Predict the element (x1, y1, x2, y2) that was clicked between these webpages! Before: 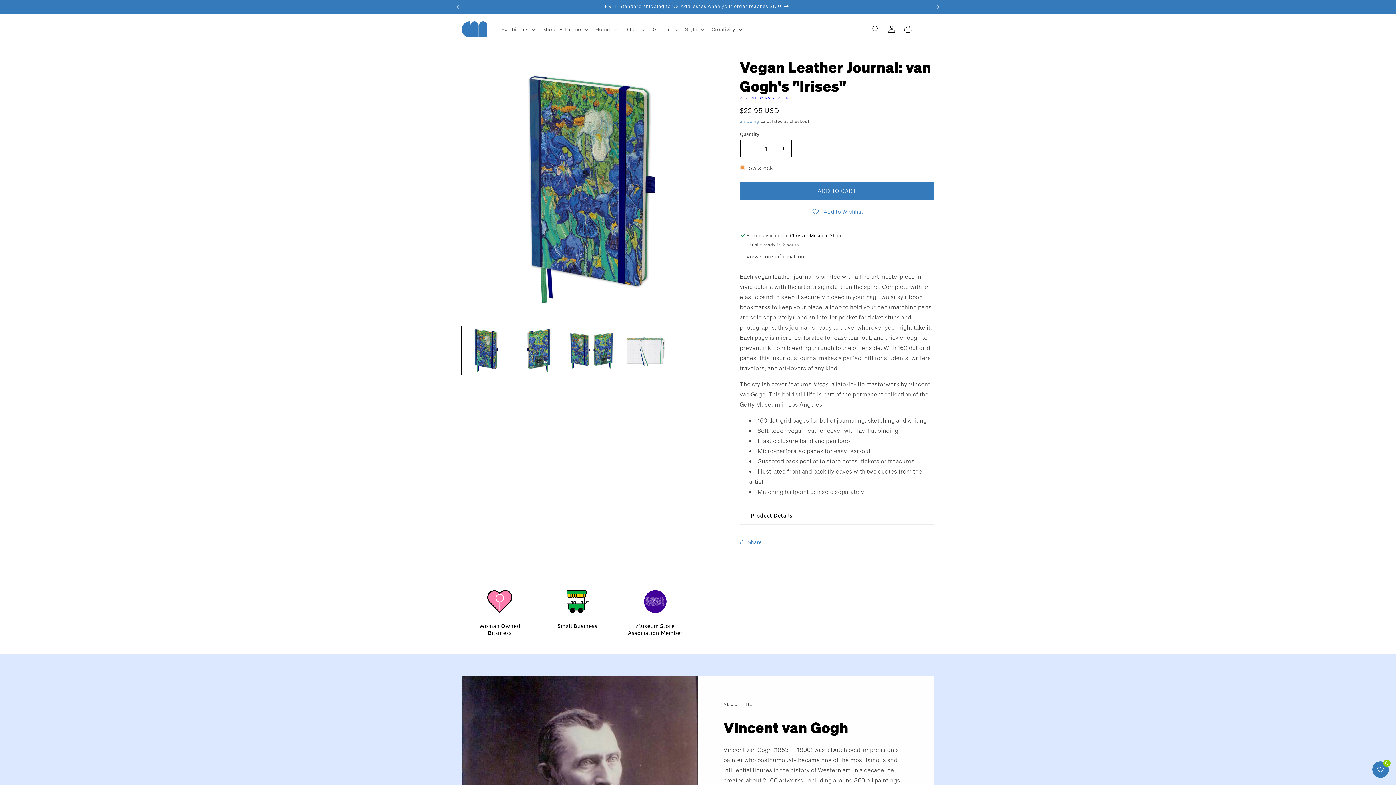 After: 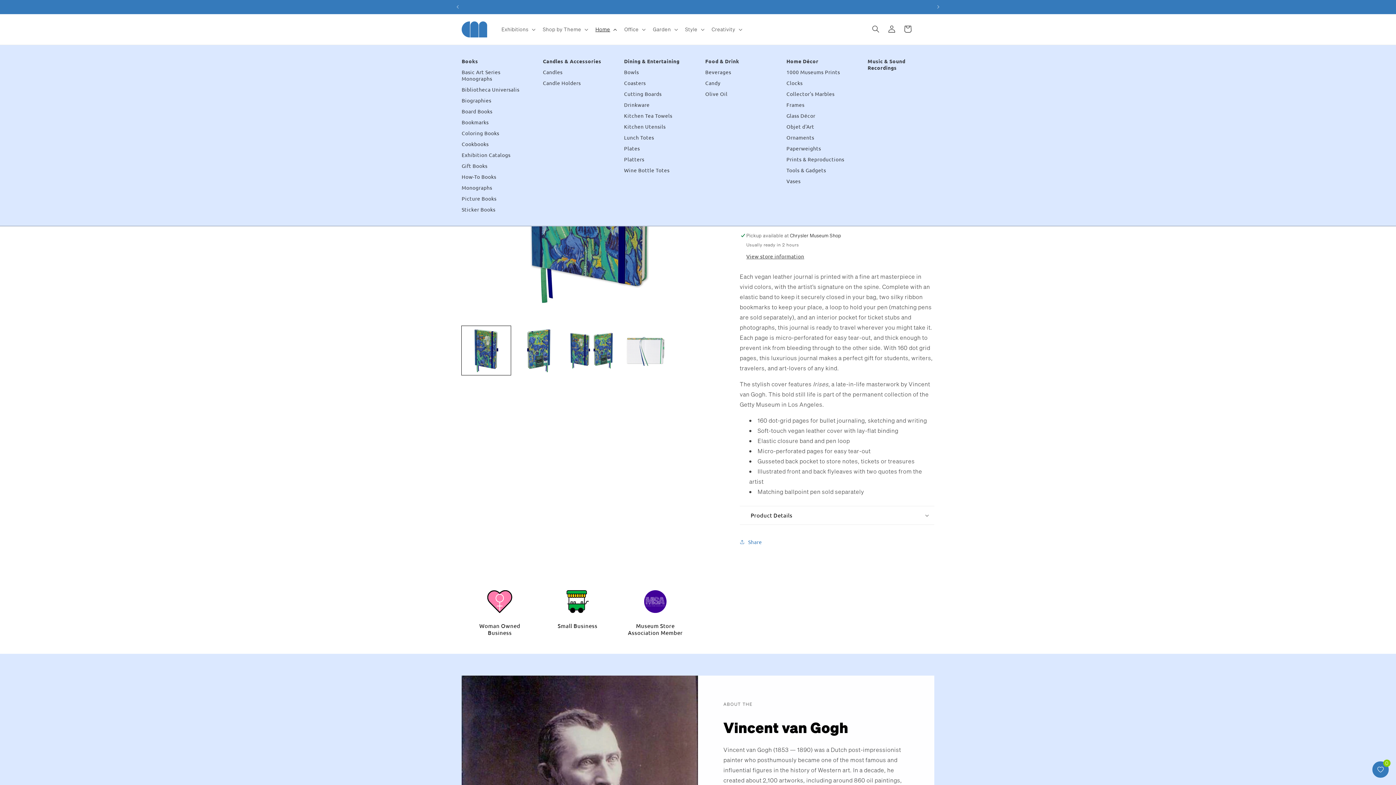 Action: bbox: (591, 21, 620, 37) label: Home